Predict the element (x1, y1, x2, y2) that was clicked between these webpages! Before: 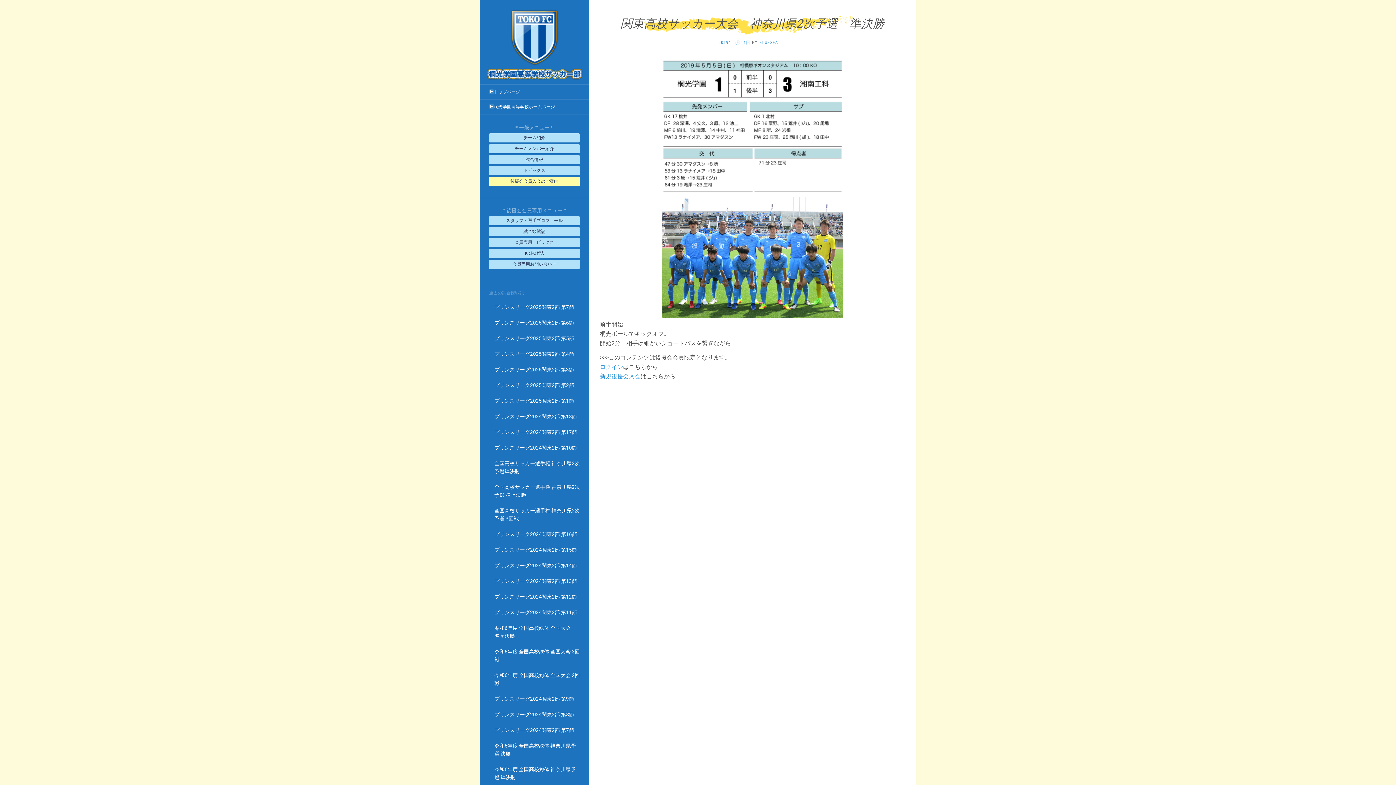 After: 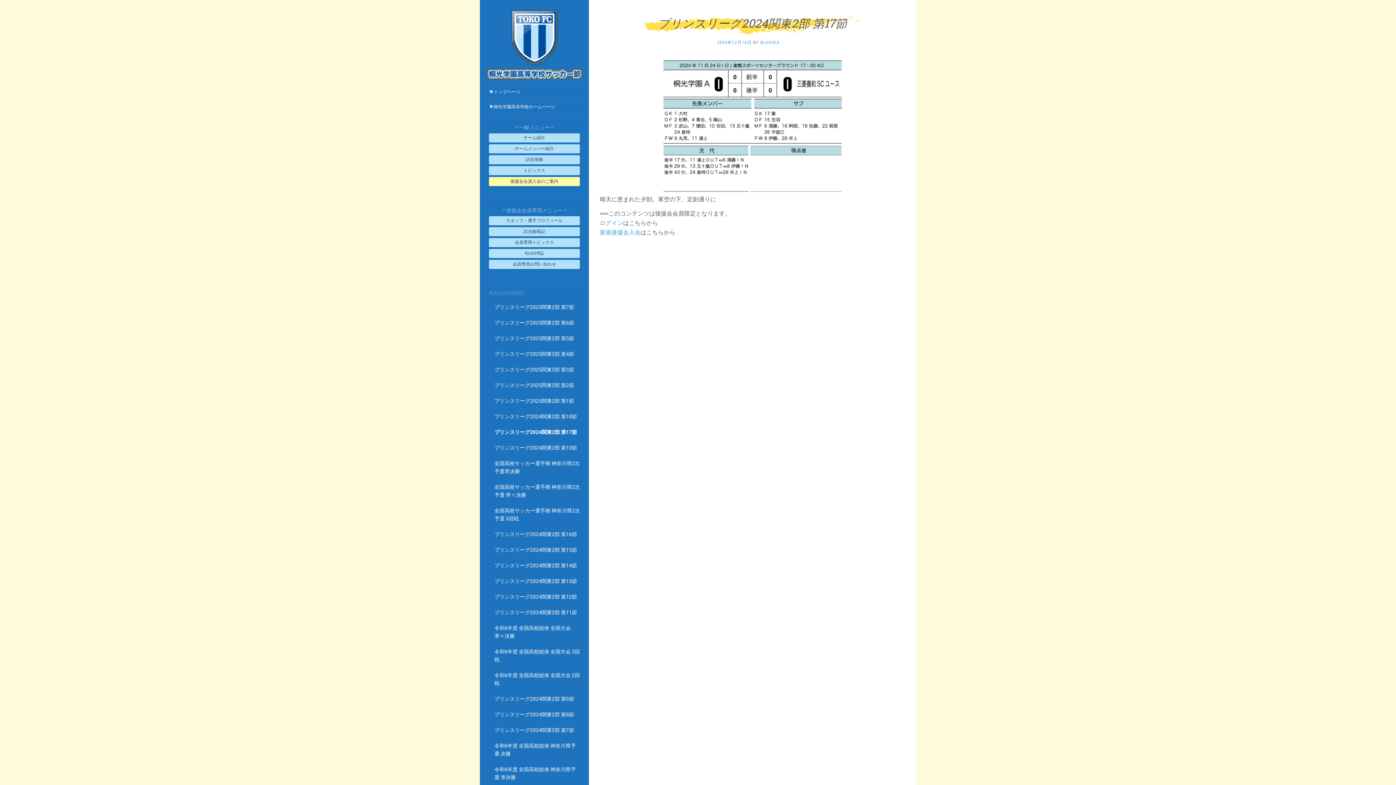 Action: bbox: (494, 428, 580, 436) label: プリンスリーグ2024関東2部 第17節